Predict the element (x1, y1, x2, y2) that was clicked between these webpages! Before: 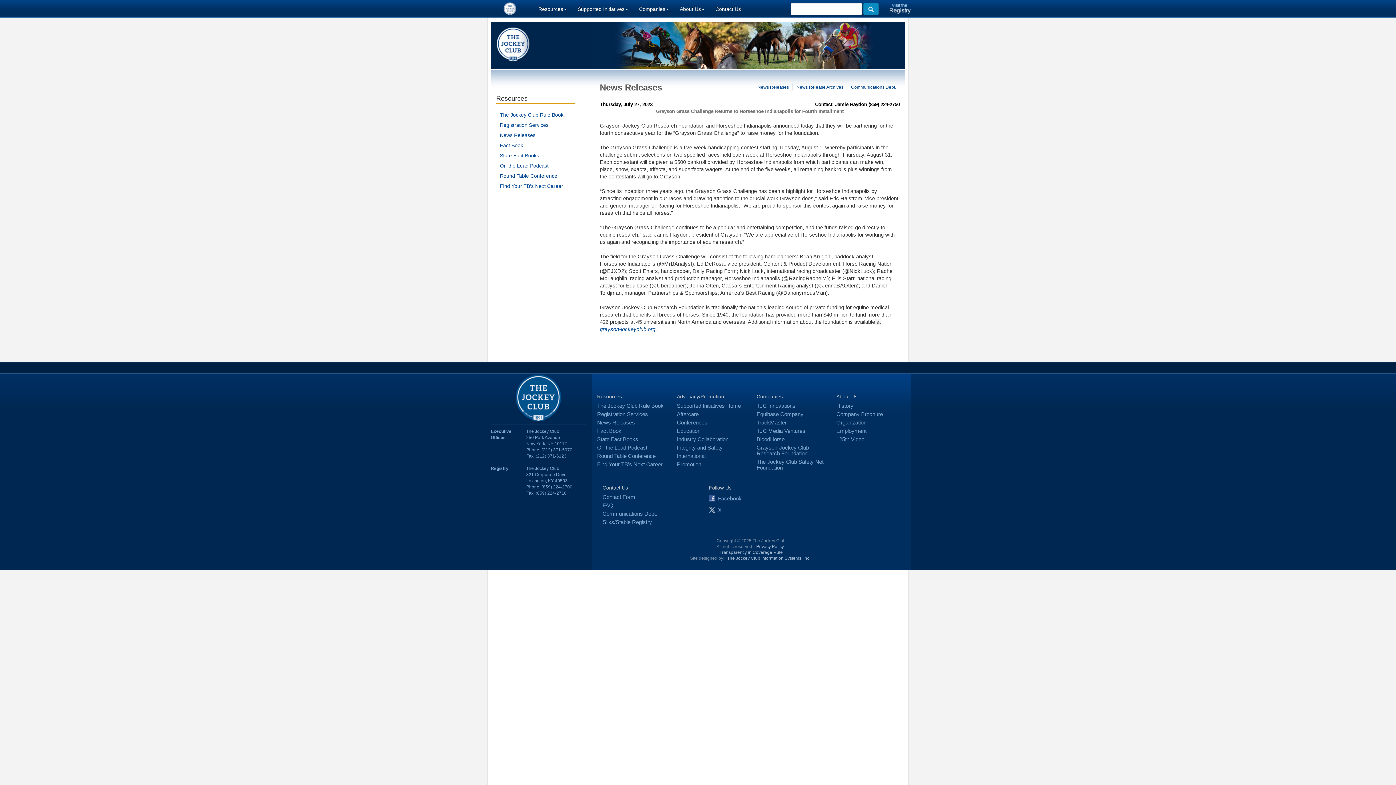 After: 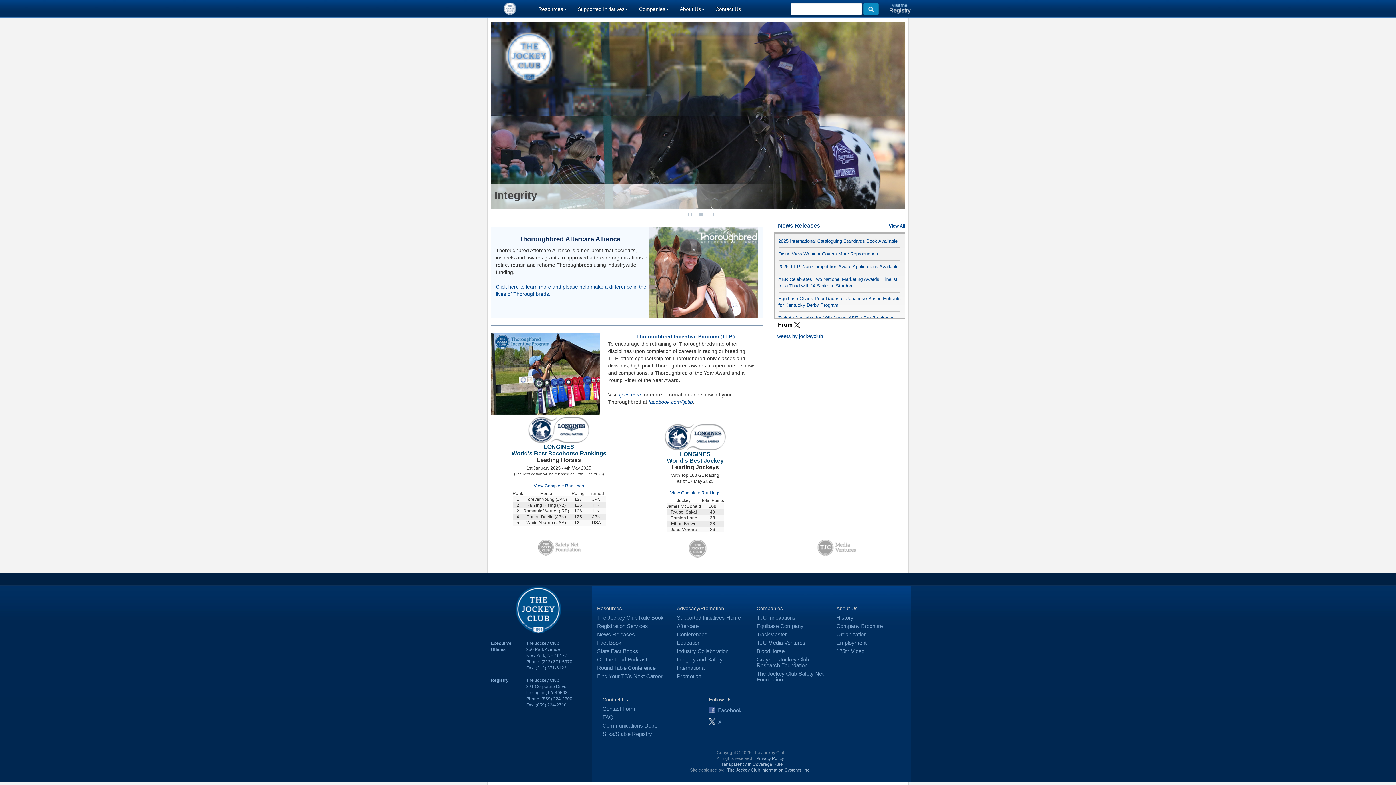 Action: bbox: (490, 38, 592, 44)